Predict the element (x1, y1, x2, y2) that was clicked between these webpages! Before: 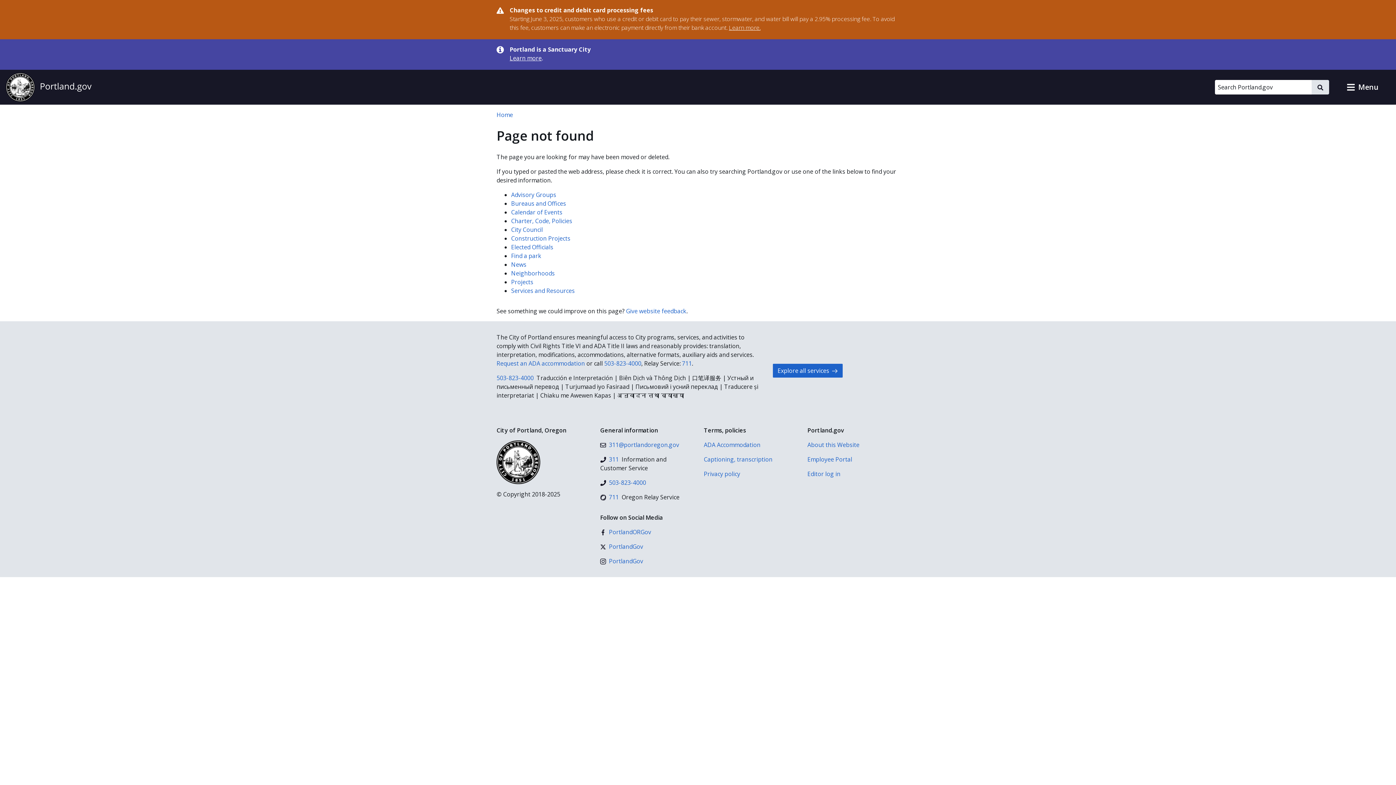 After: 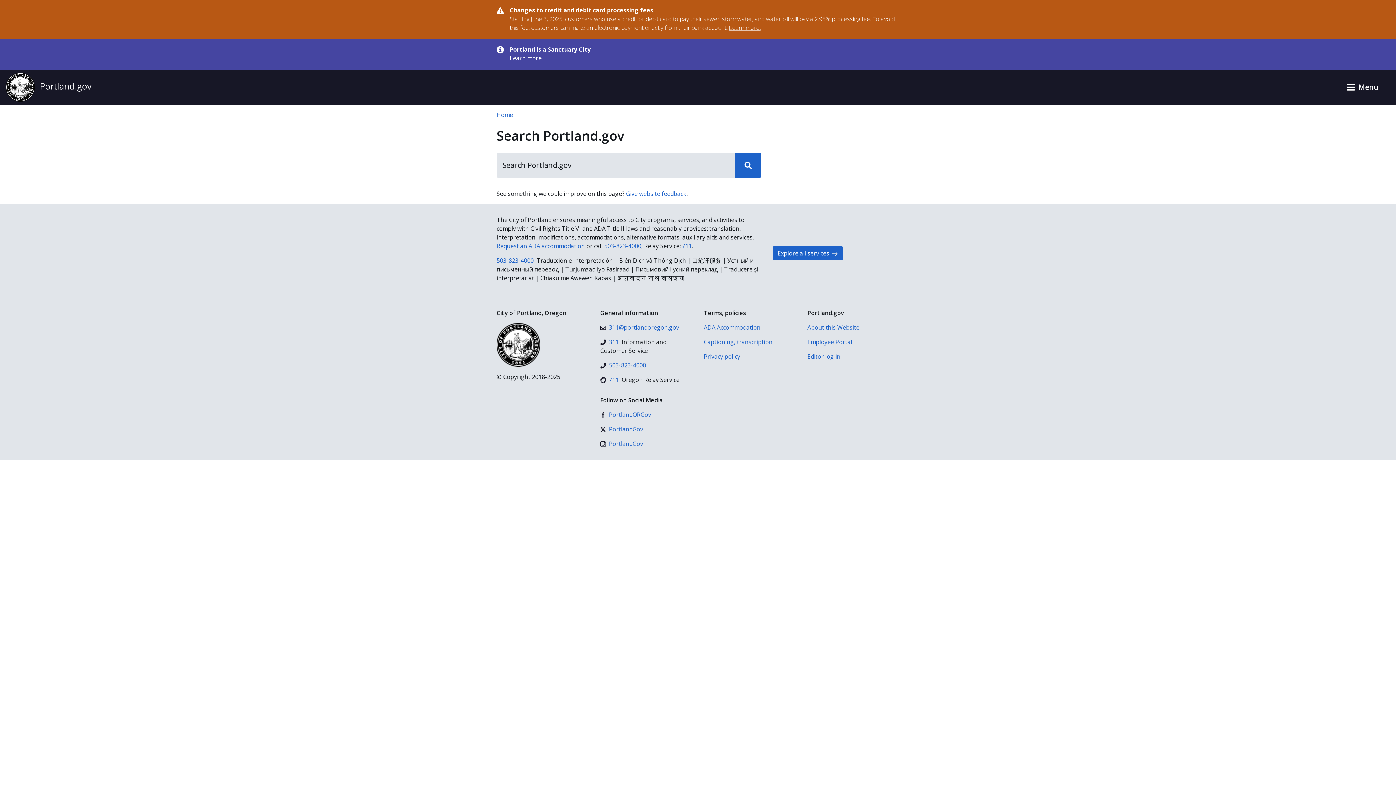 Action: bbox: (1312, 80, 1329, 94) label: Search